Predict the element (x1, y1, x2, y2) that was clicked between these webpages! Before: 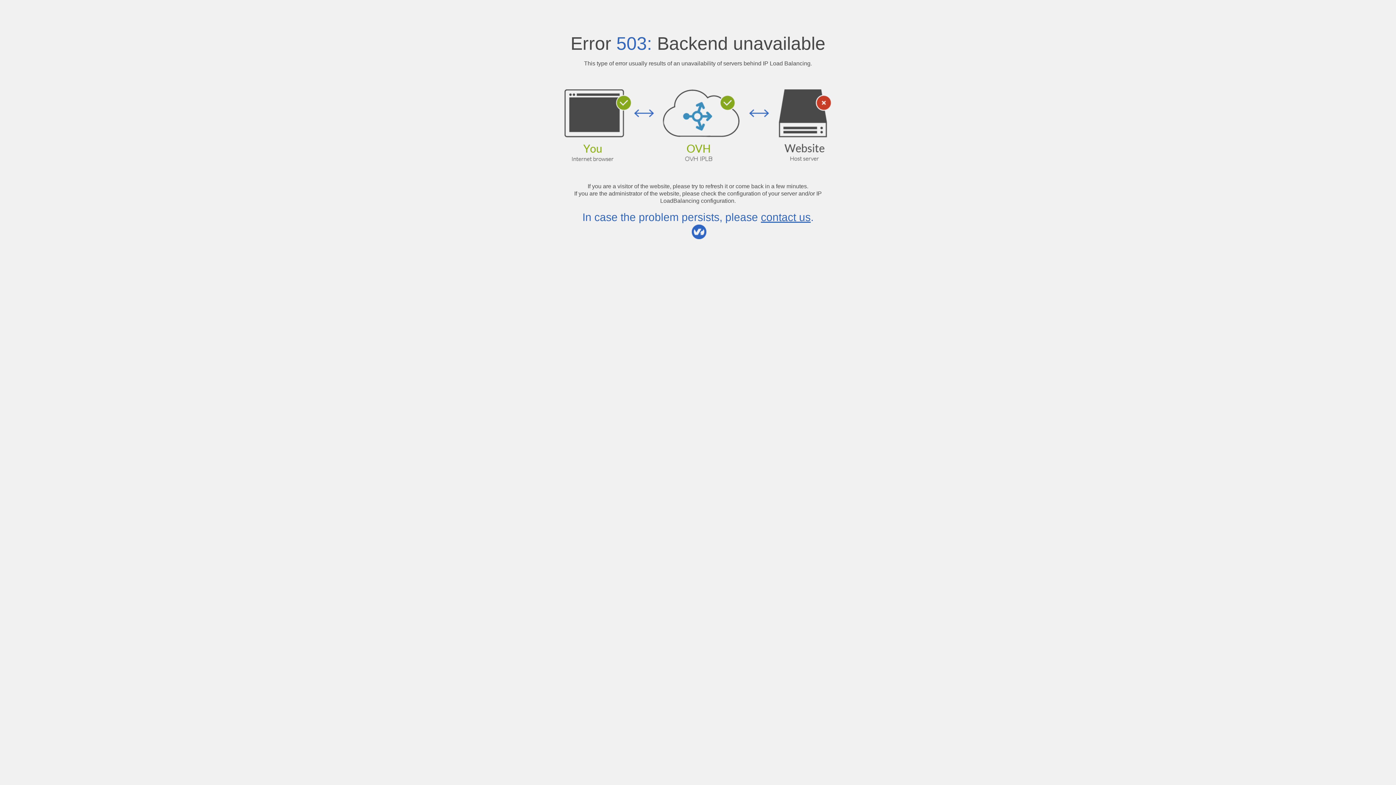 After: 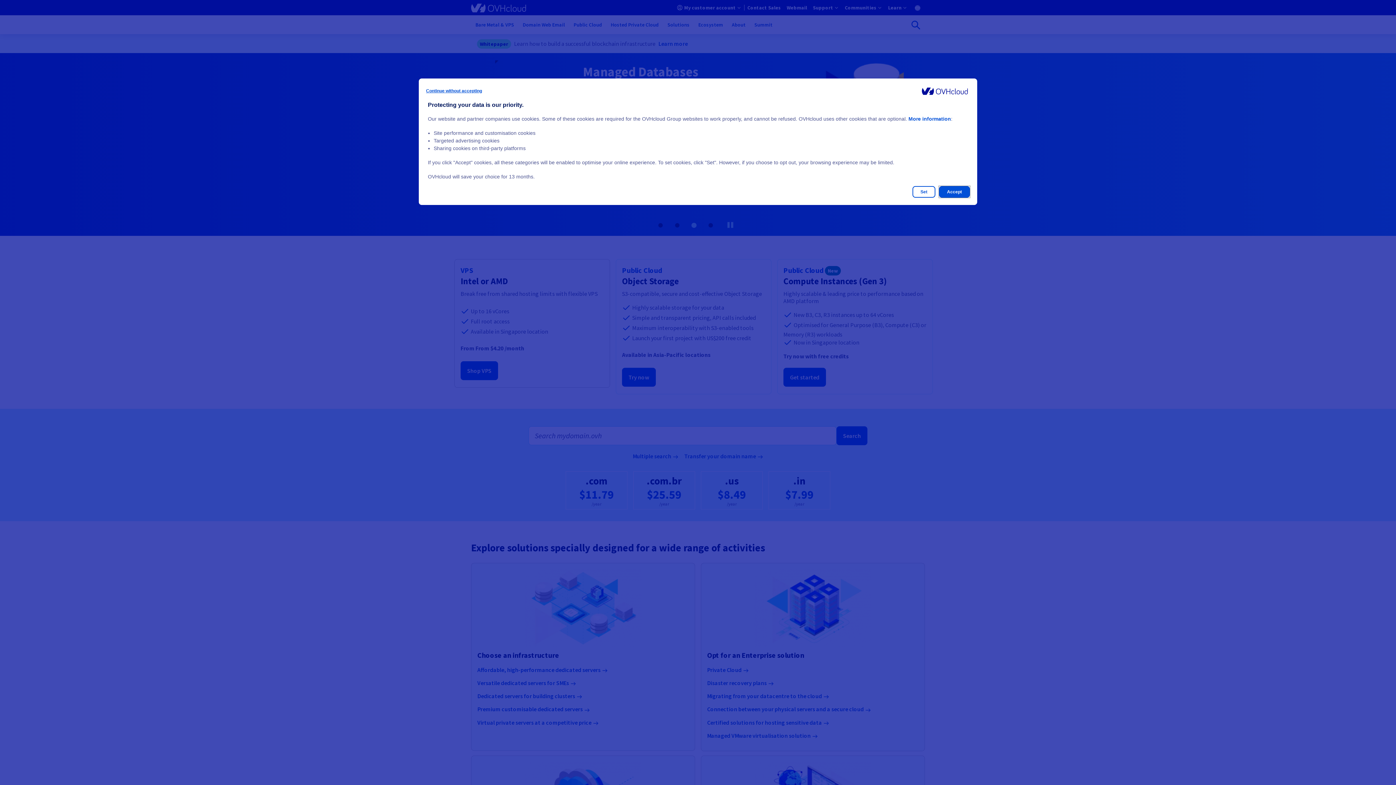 Action: bbox: (761, 211, 810, 223) label: contact us